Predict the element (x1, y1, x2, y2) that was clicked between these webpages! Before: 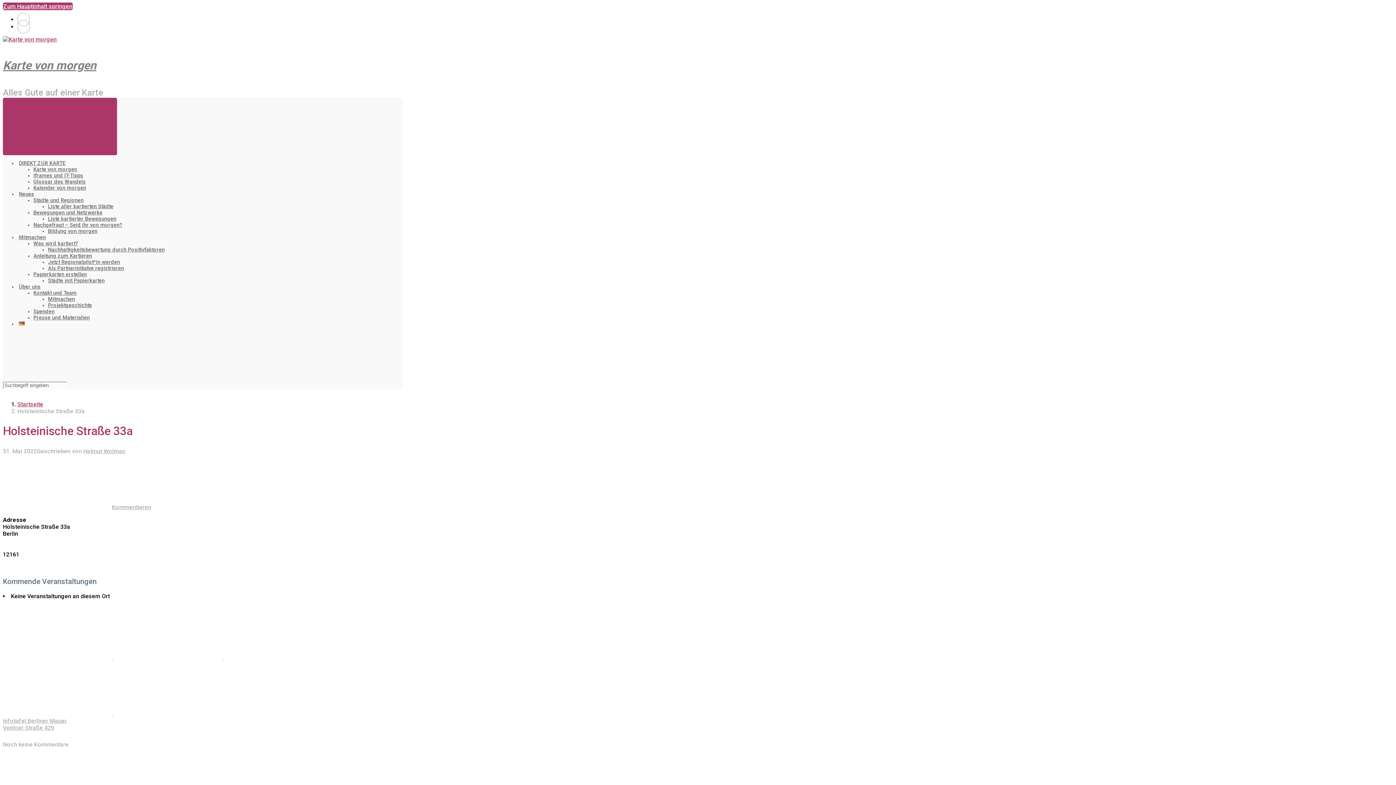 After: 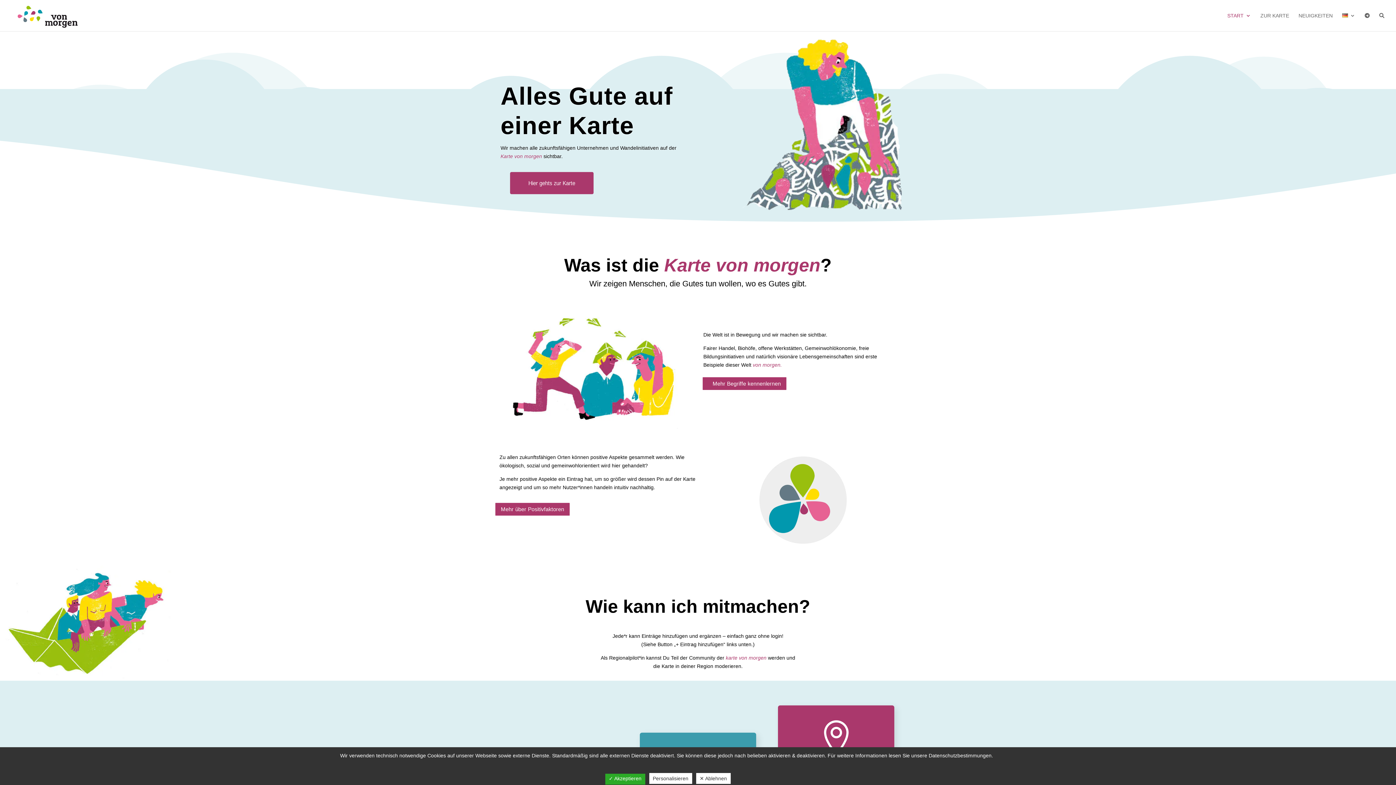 Action: label: Karte von morgen bbox: (33, 166, 77, 172)